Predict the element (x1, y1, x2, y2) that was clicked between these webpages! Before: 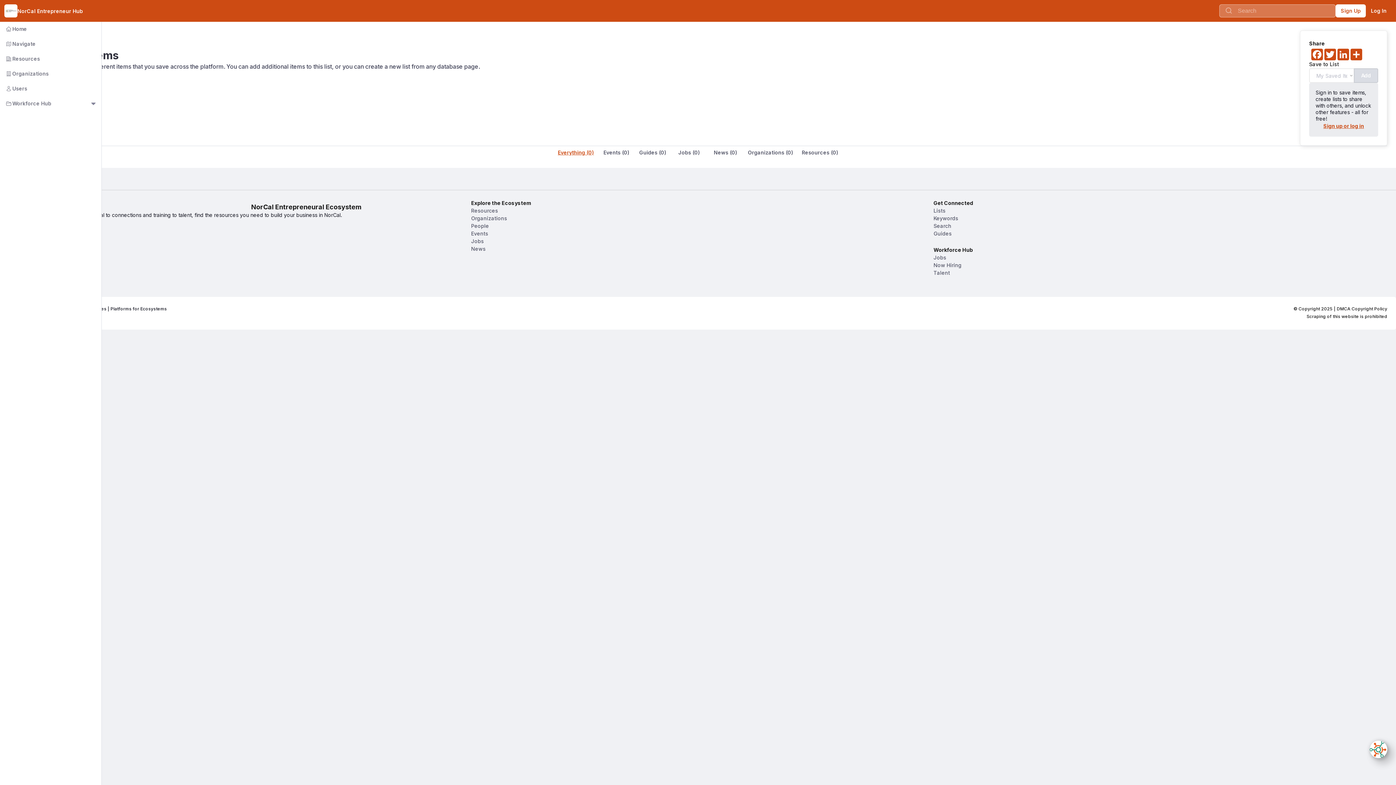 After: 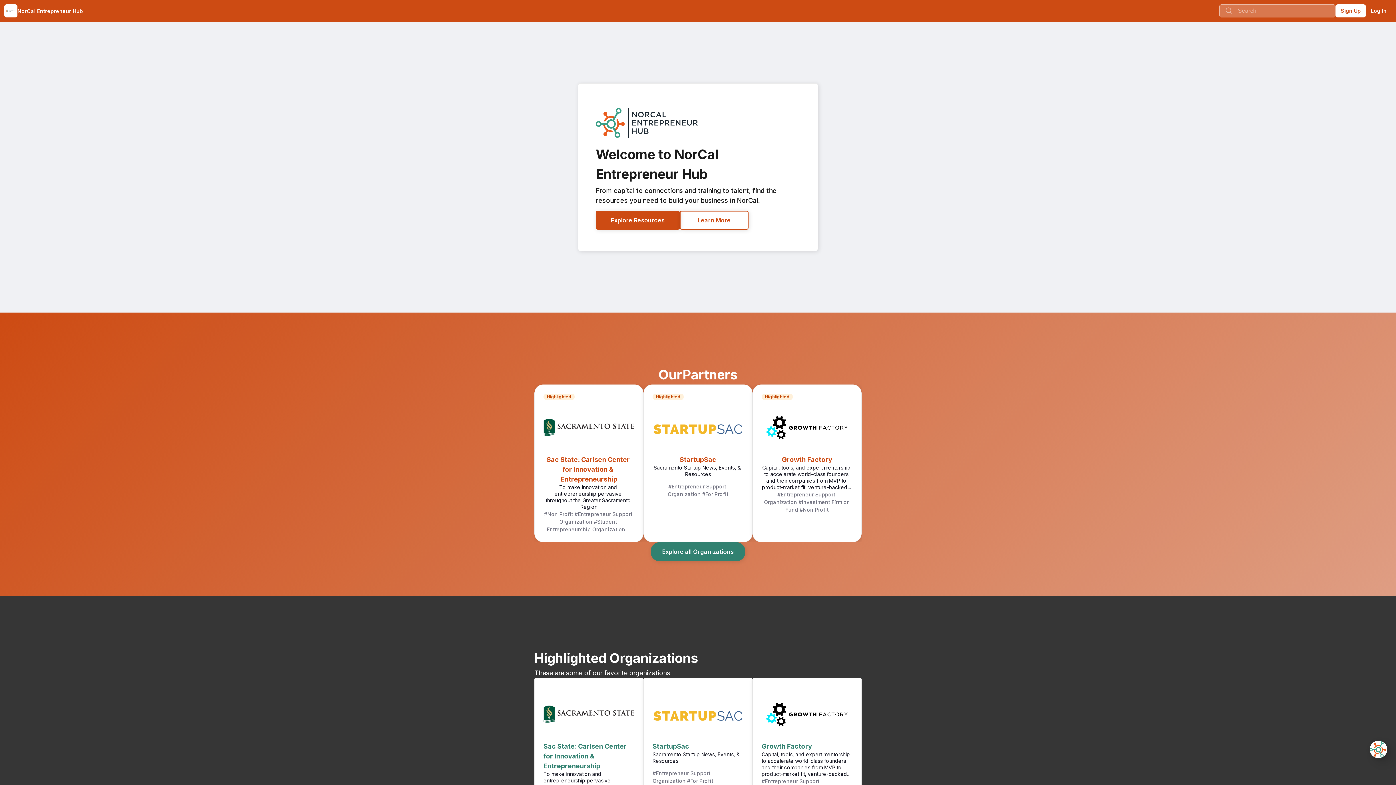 Action: label:        Home bbox: (-2, 21, 101, 36)